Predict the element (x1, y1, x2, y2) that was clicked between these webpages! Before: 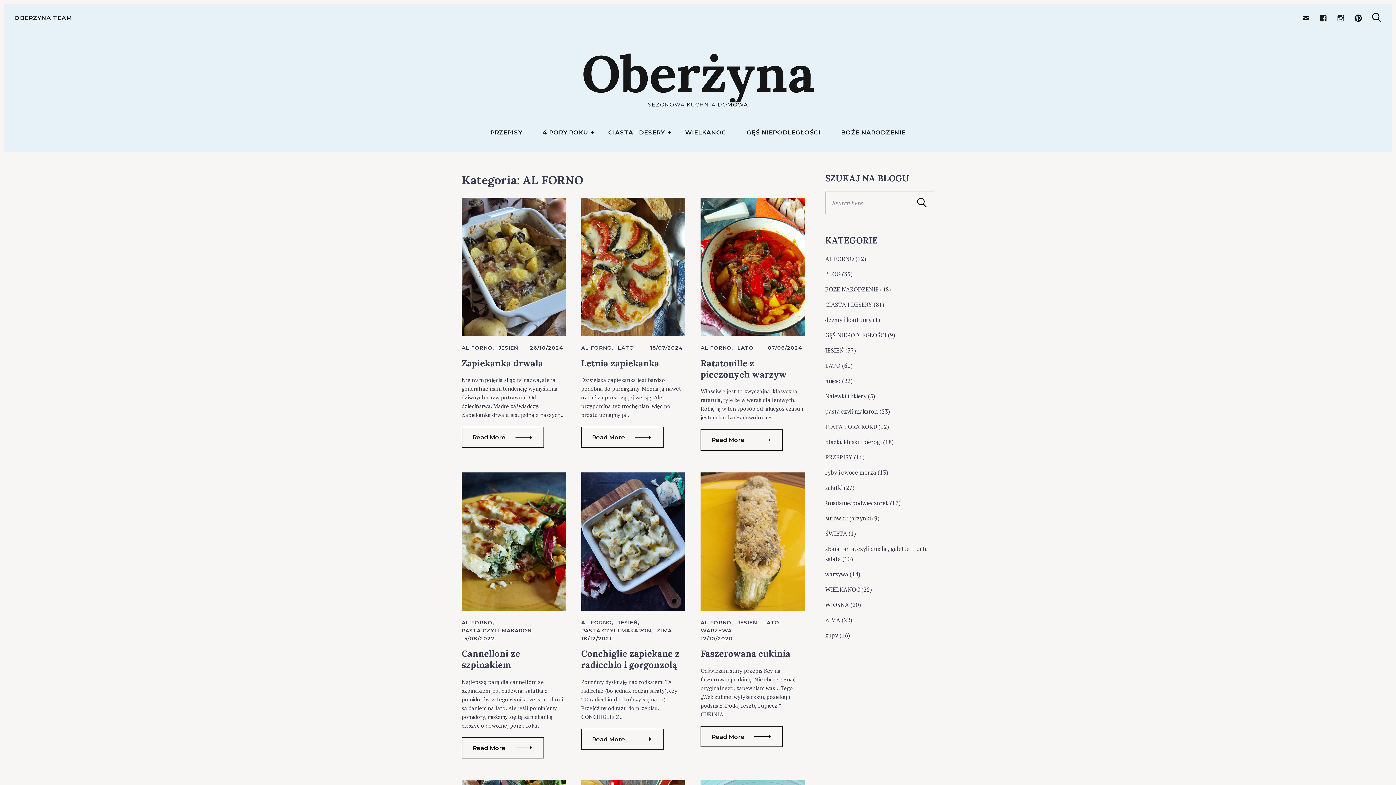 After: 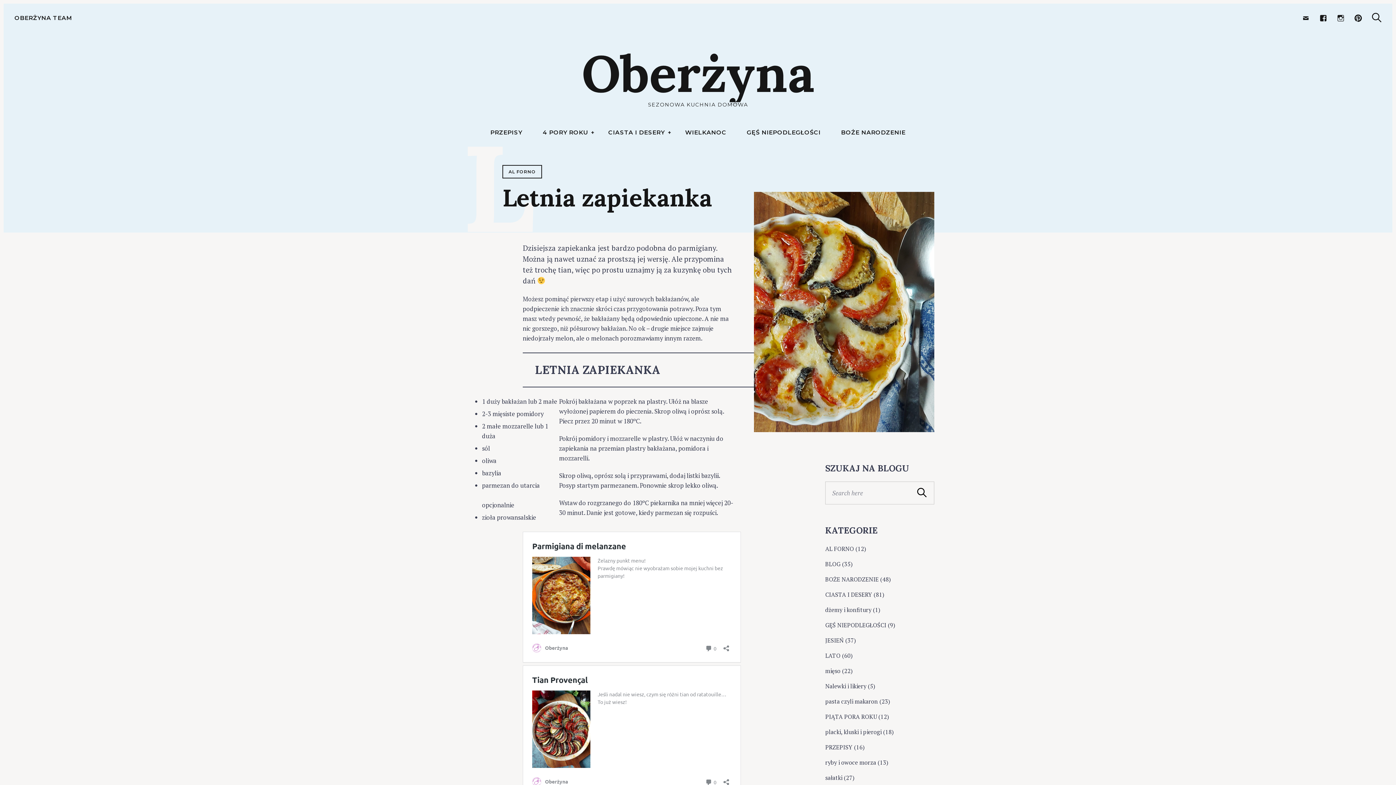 Action: label: Read More bbox: (581, 427, 663, 448)